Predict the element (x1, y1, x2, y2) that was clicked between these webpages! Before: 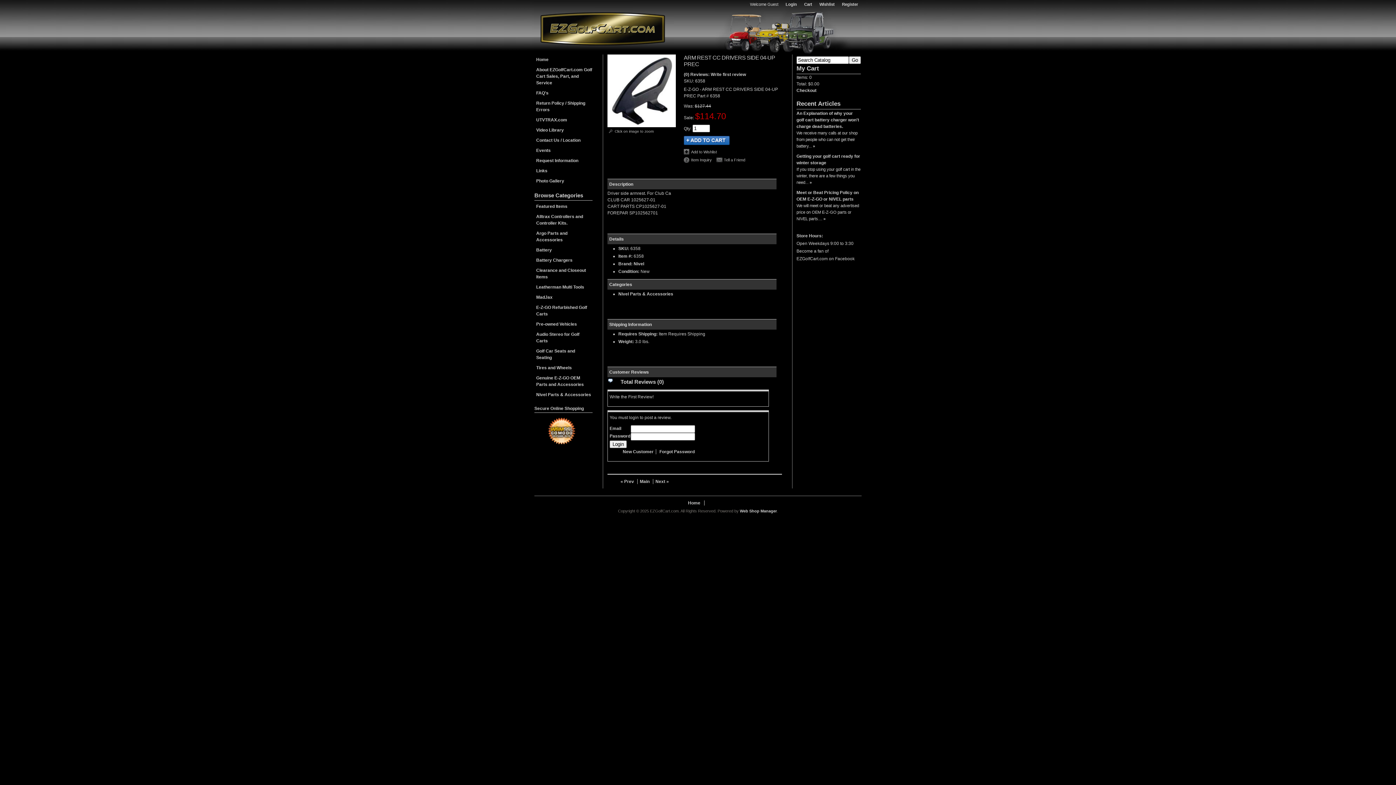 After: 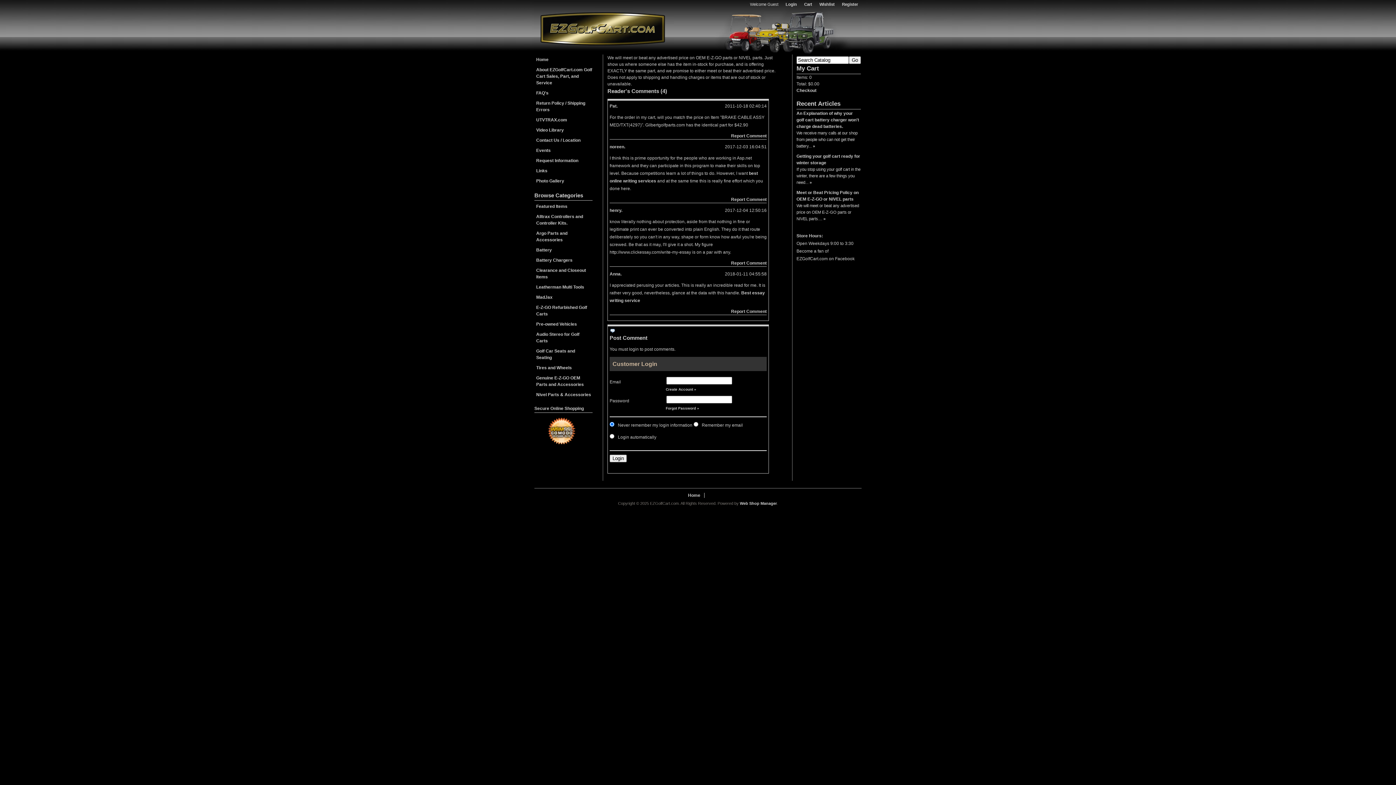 Action: label: » bbox: (823, 216, 825, 221)